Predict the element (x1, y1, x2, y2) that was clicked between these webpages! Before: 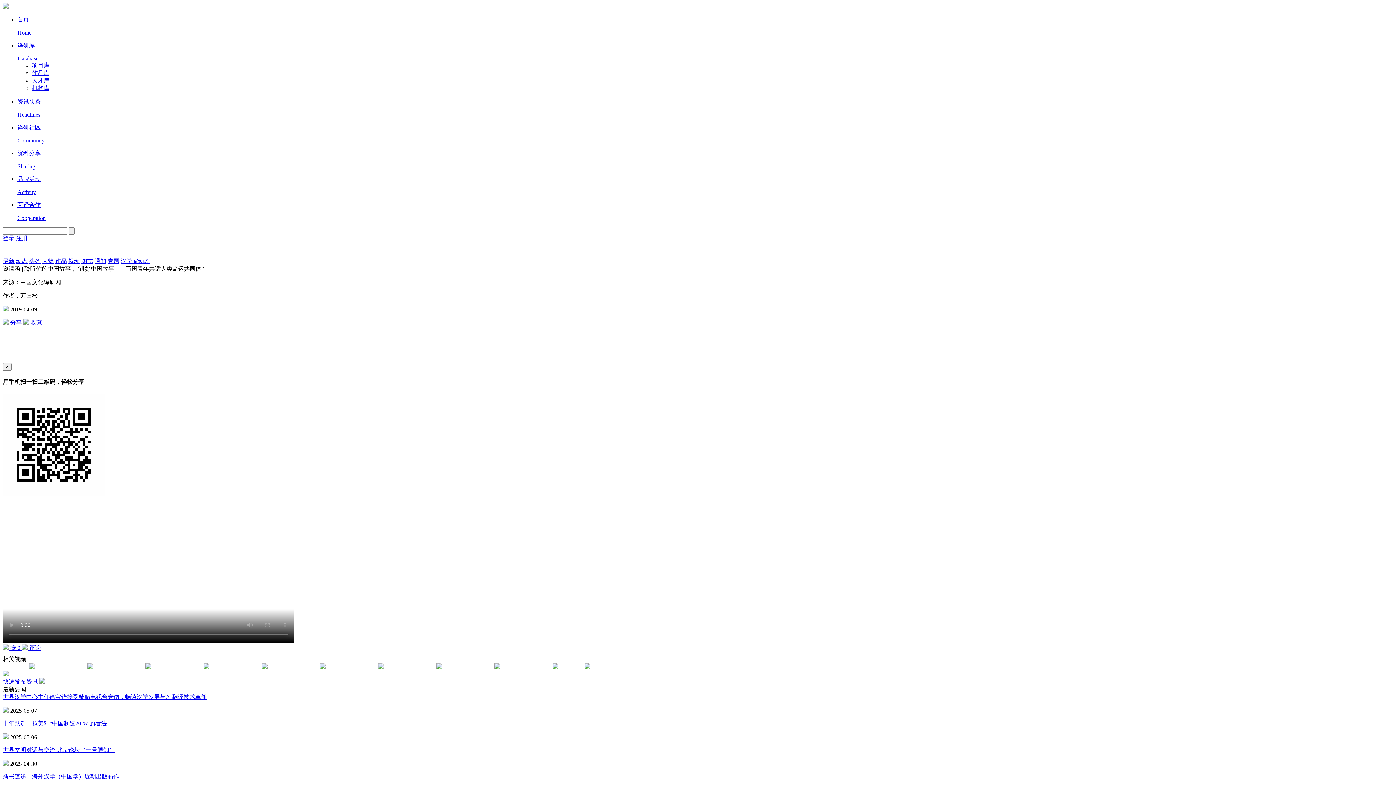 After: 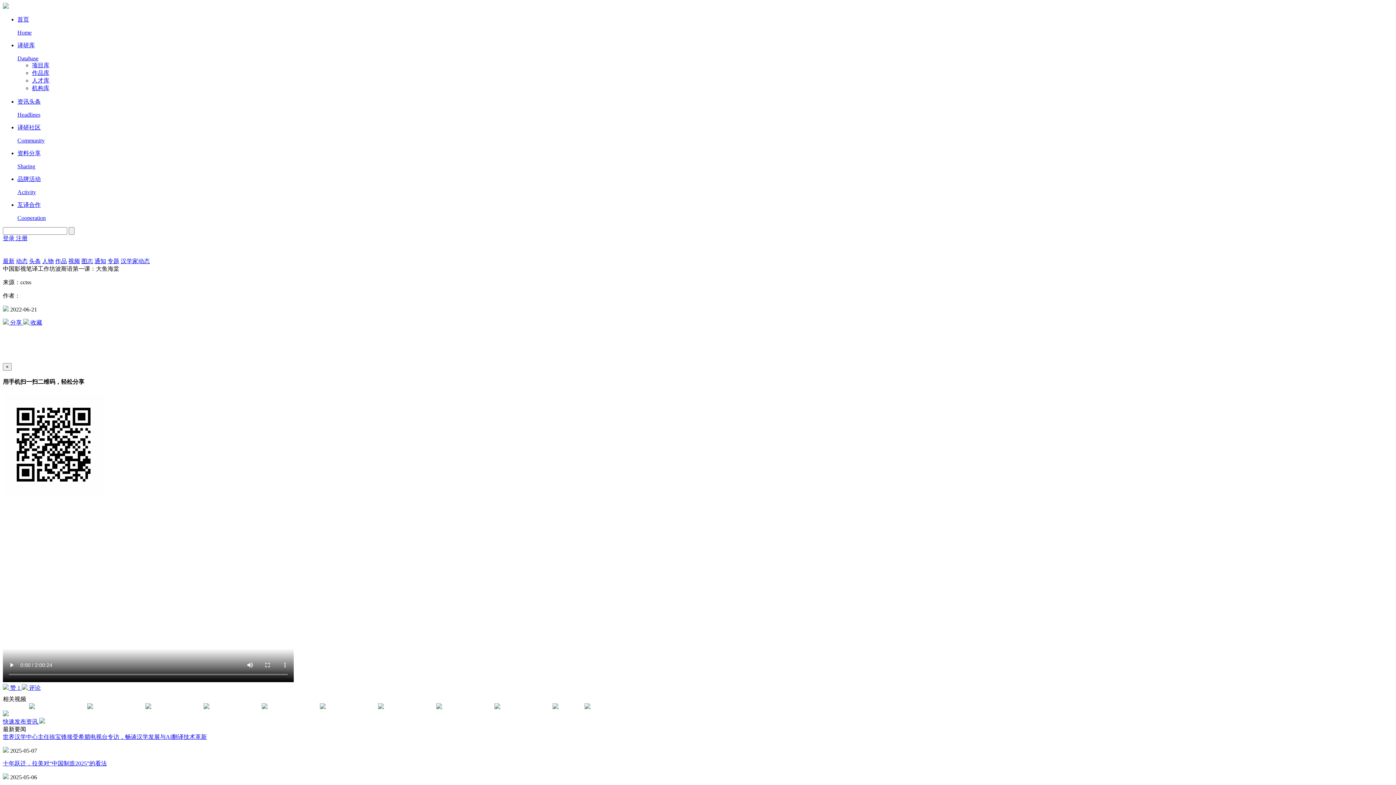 Action: bbox: (293, 663, 352, 670)